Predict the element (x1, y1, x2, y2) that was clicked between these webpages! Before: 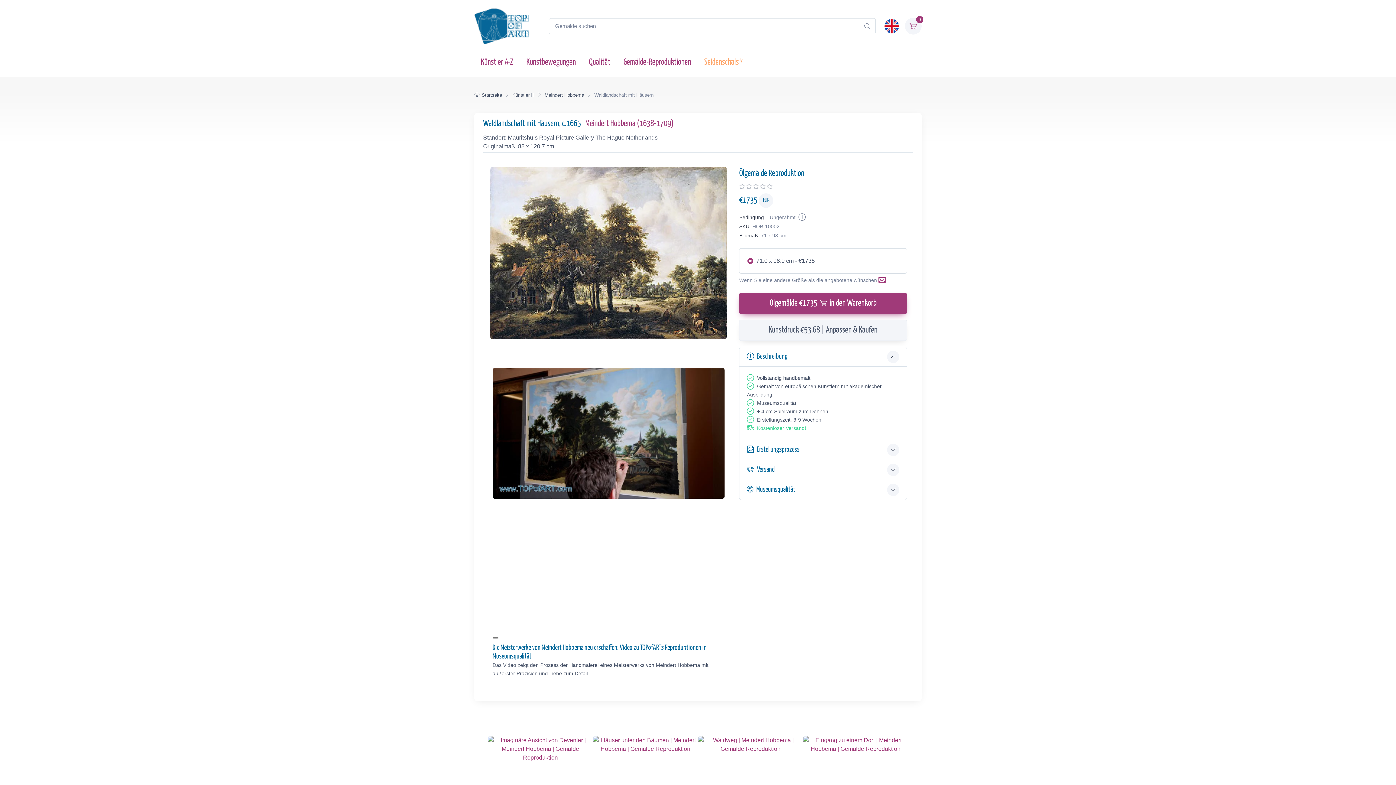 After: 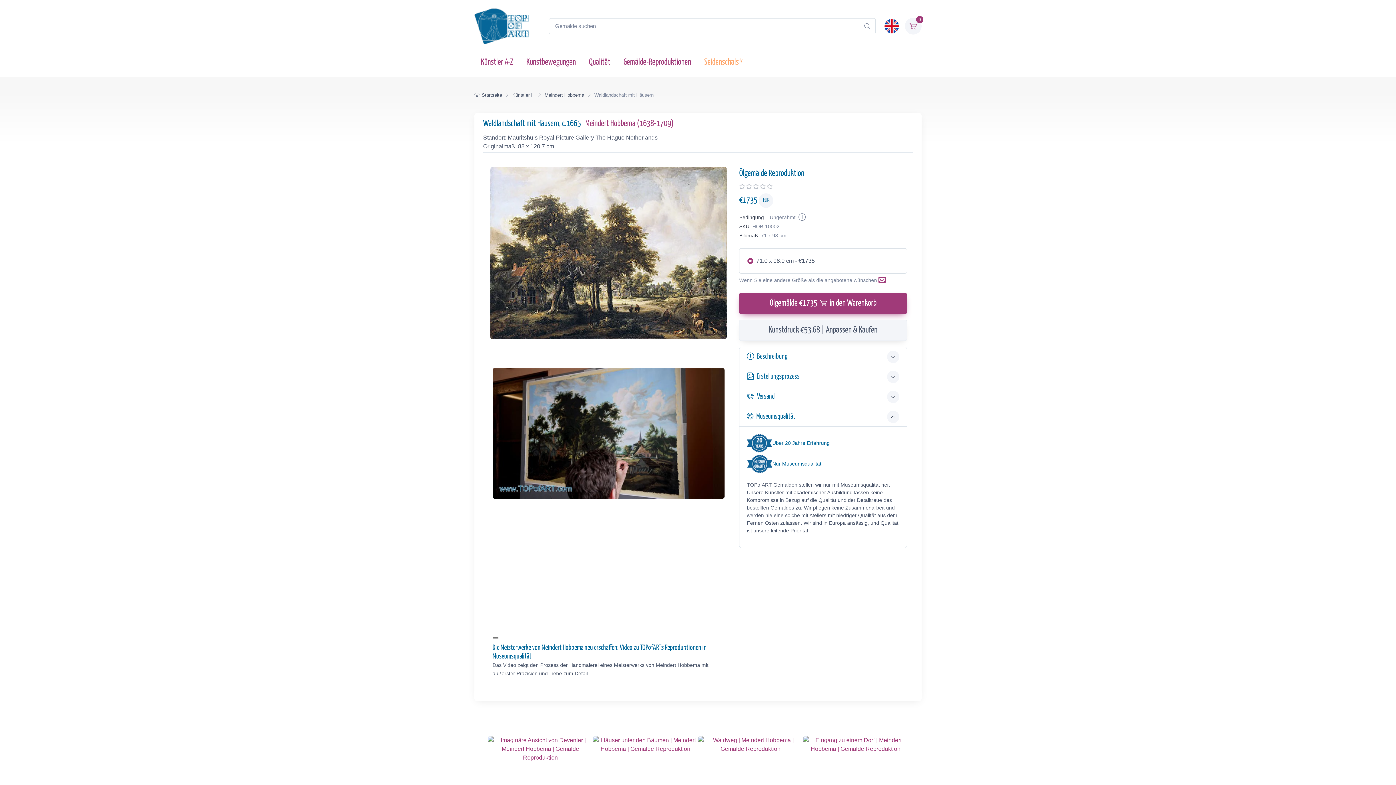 Action: bbox: (739, 480, 906, 500) label: Museumsqualität